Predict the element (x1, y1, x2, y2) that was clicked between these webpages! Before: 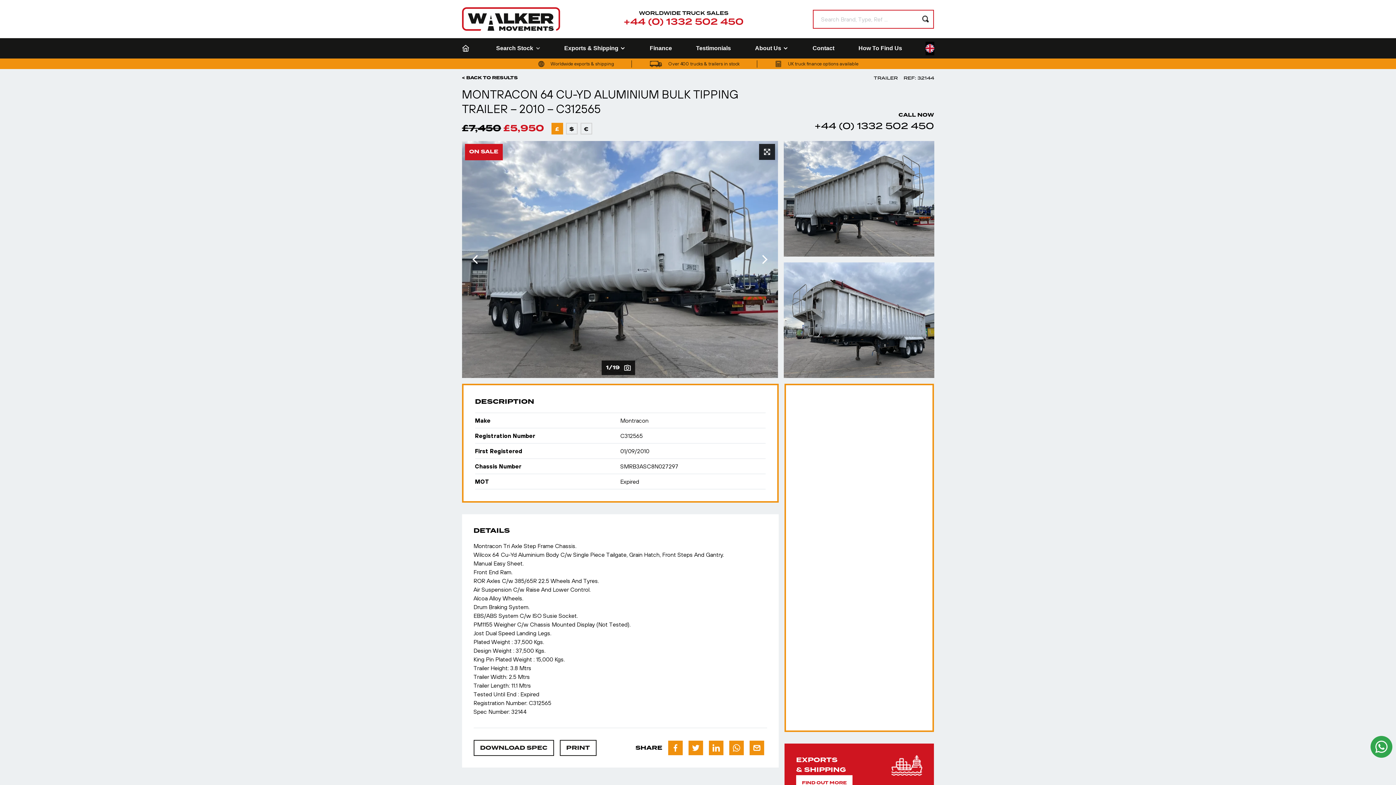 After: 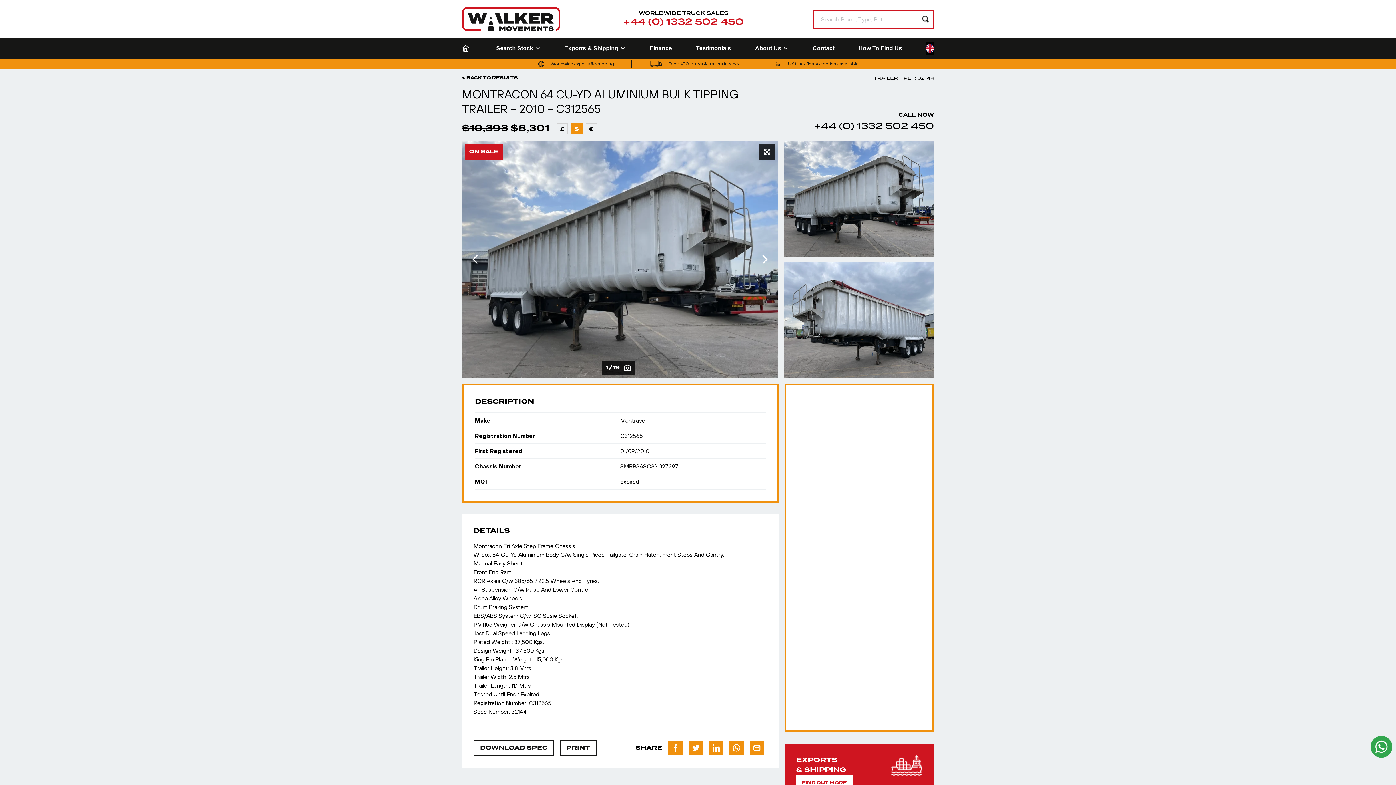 Action: bbox: (566, 122, 577, 134) label: $